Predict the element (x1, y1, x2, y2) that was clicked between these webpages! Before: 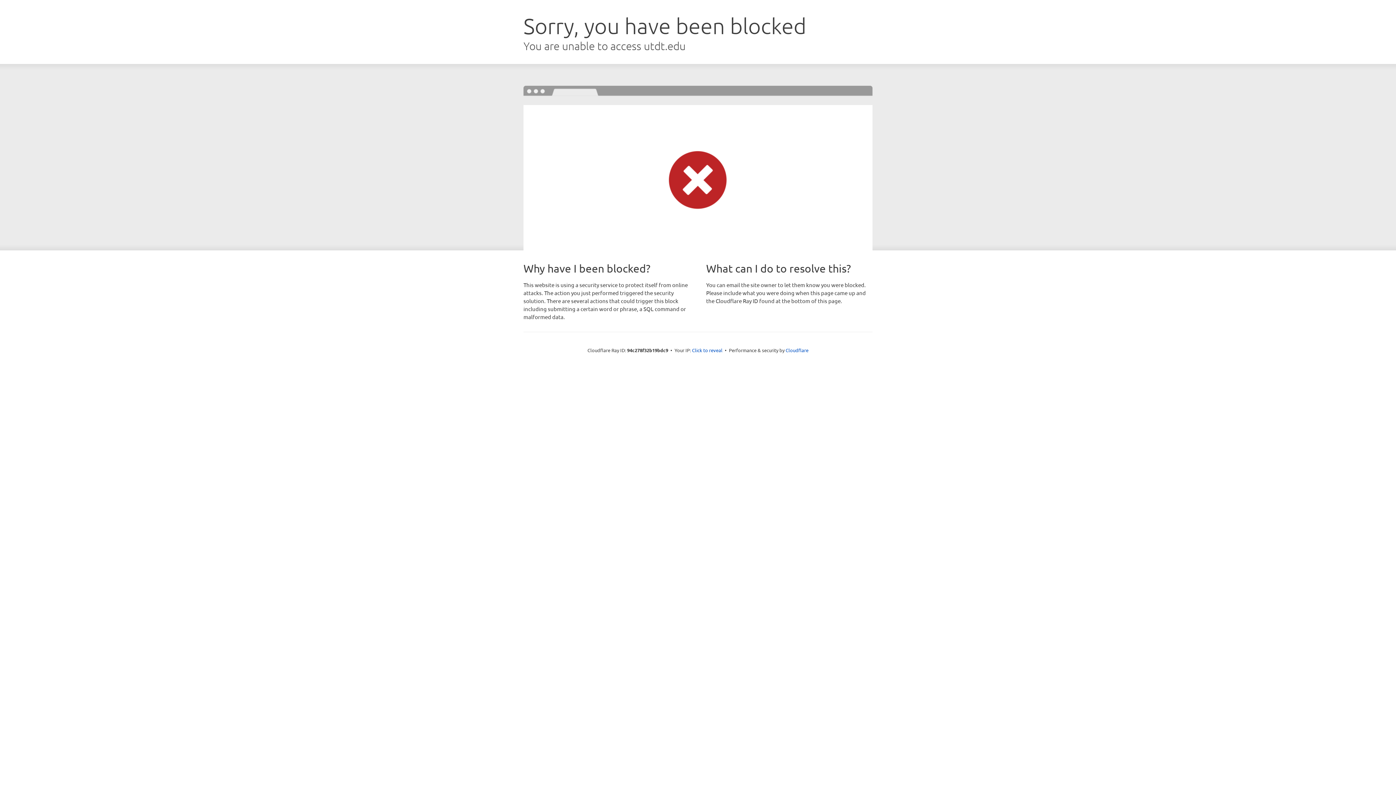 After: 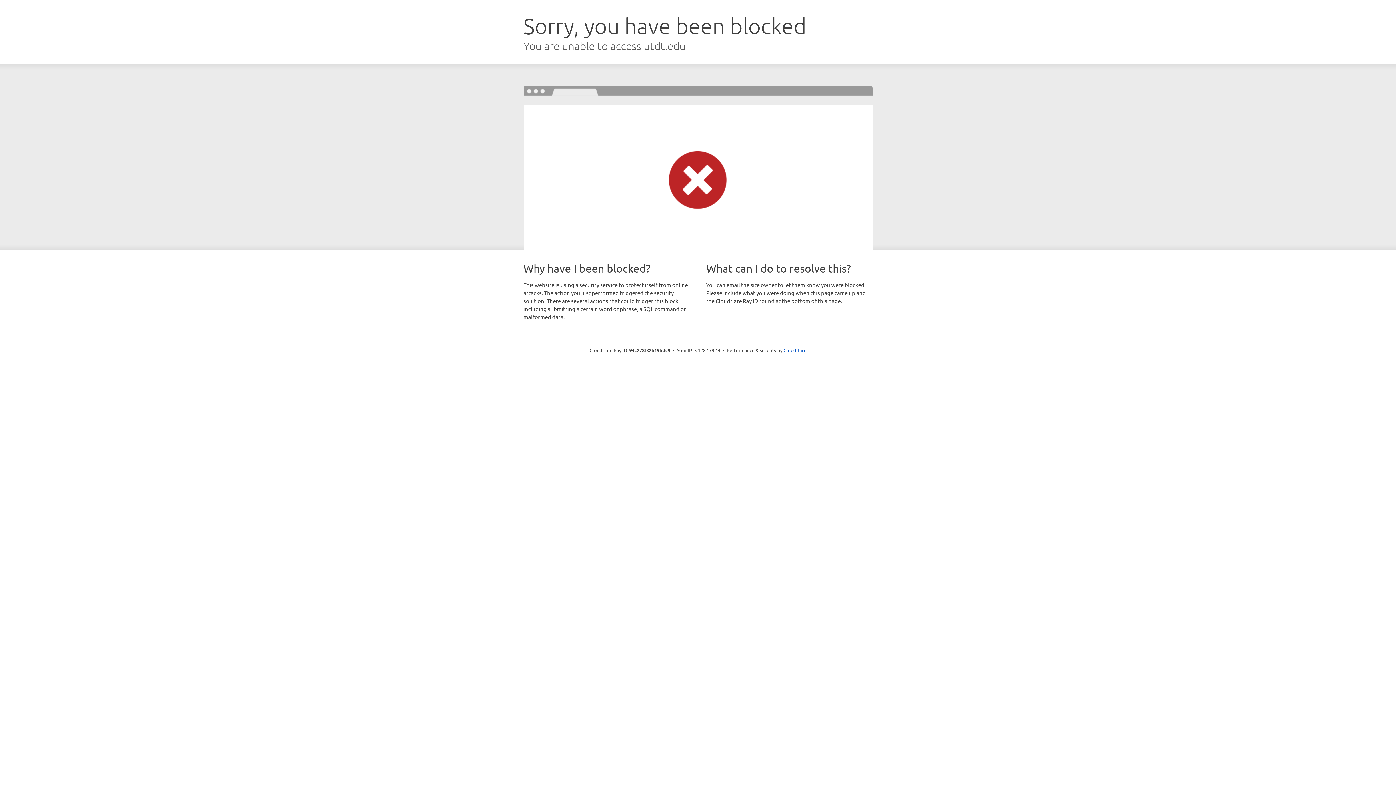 Action: bbox: (692, 346, 722, 353) label: Click to reveal